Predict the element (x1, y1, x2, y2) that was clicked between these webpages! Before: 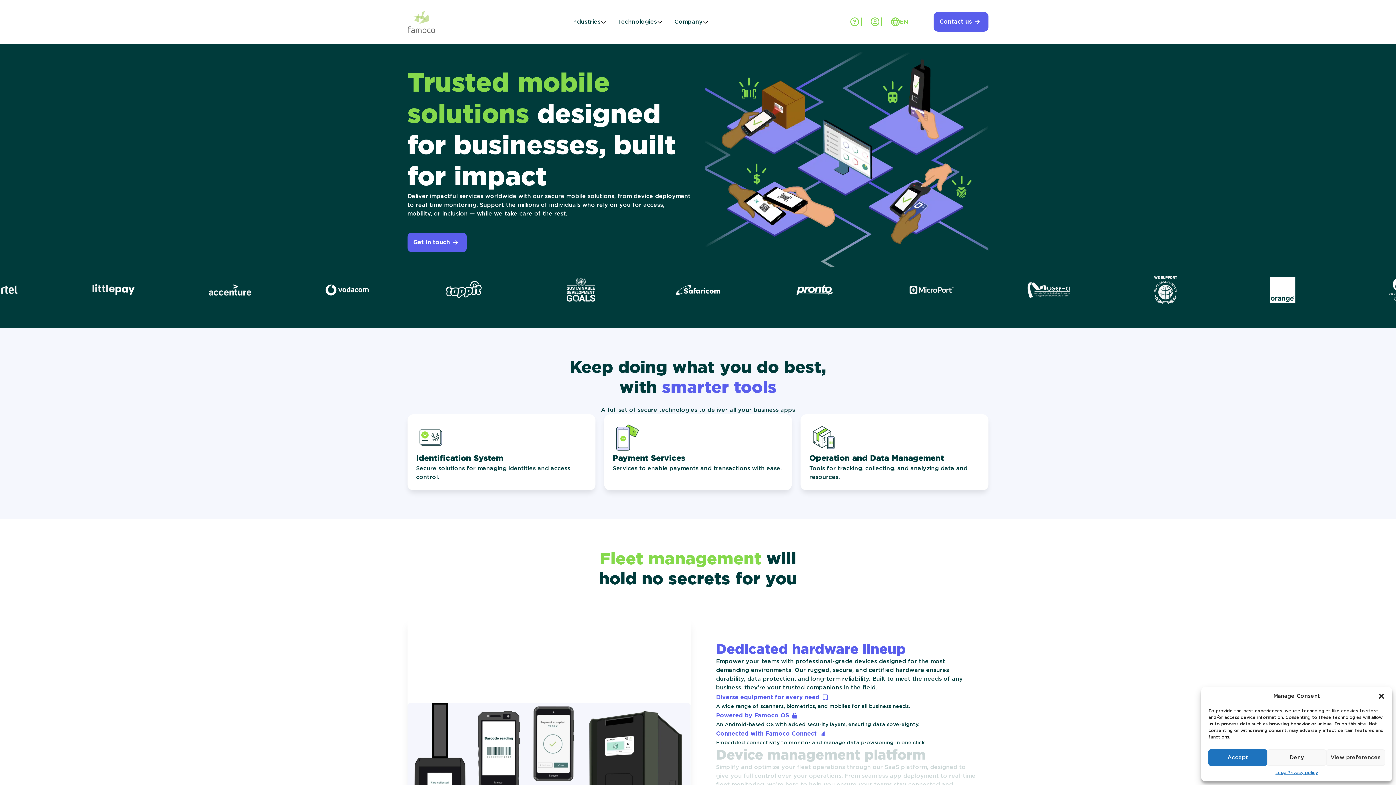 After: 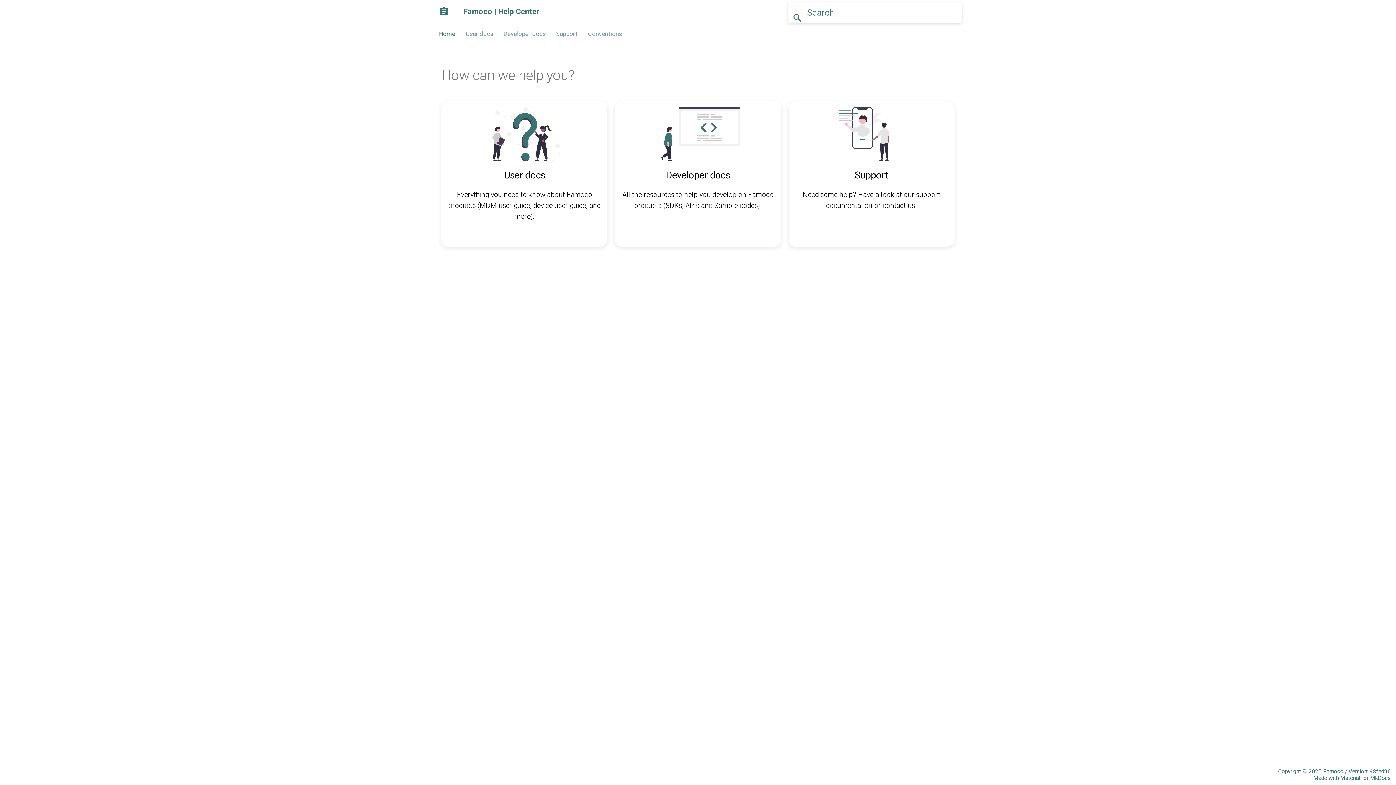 Action: label: Help bbox: (844, 8, 865, 34)